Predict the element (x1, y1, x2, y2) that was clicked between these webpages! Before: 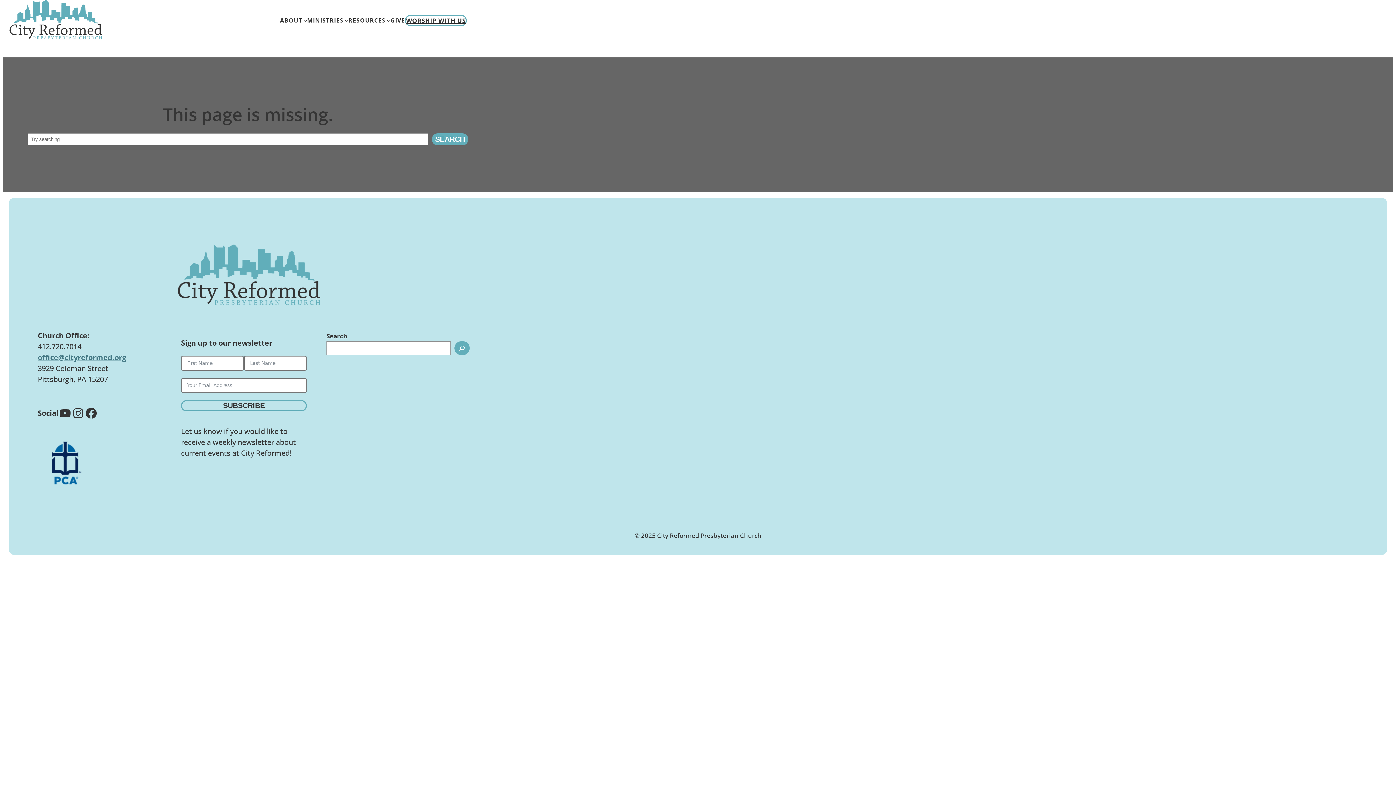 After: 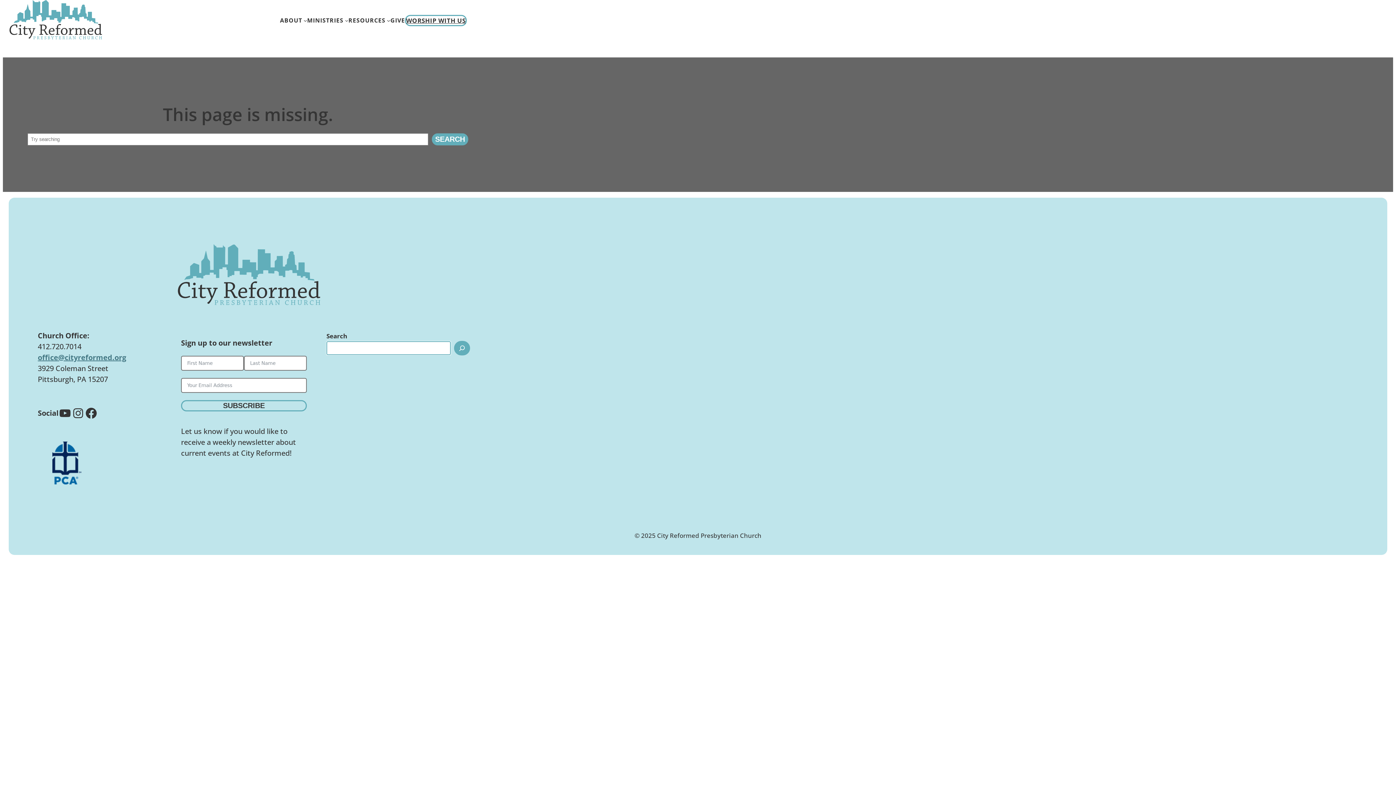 Action: bbox: (454, 341, 469, 355) label: Search